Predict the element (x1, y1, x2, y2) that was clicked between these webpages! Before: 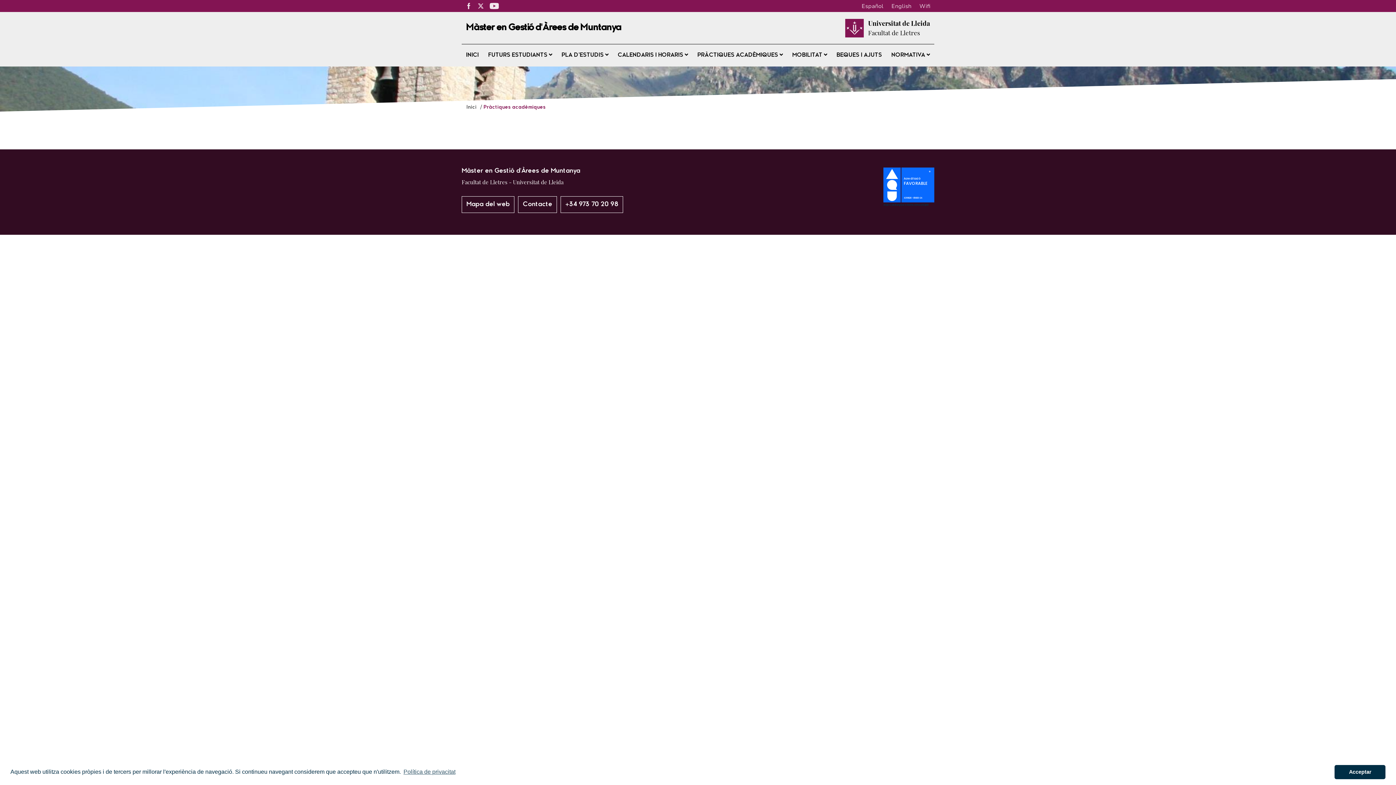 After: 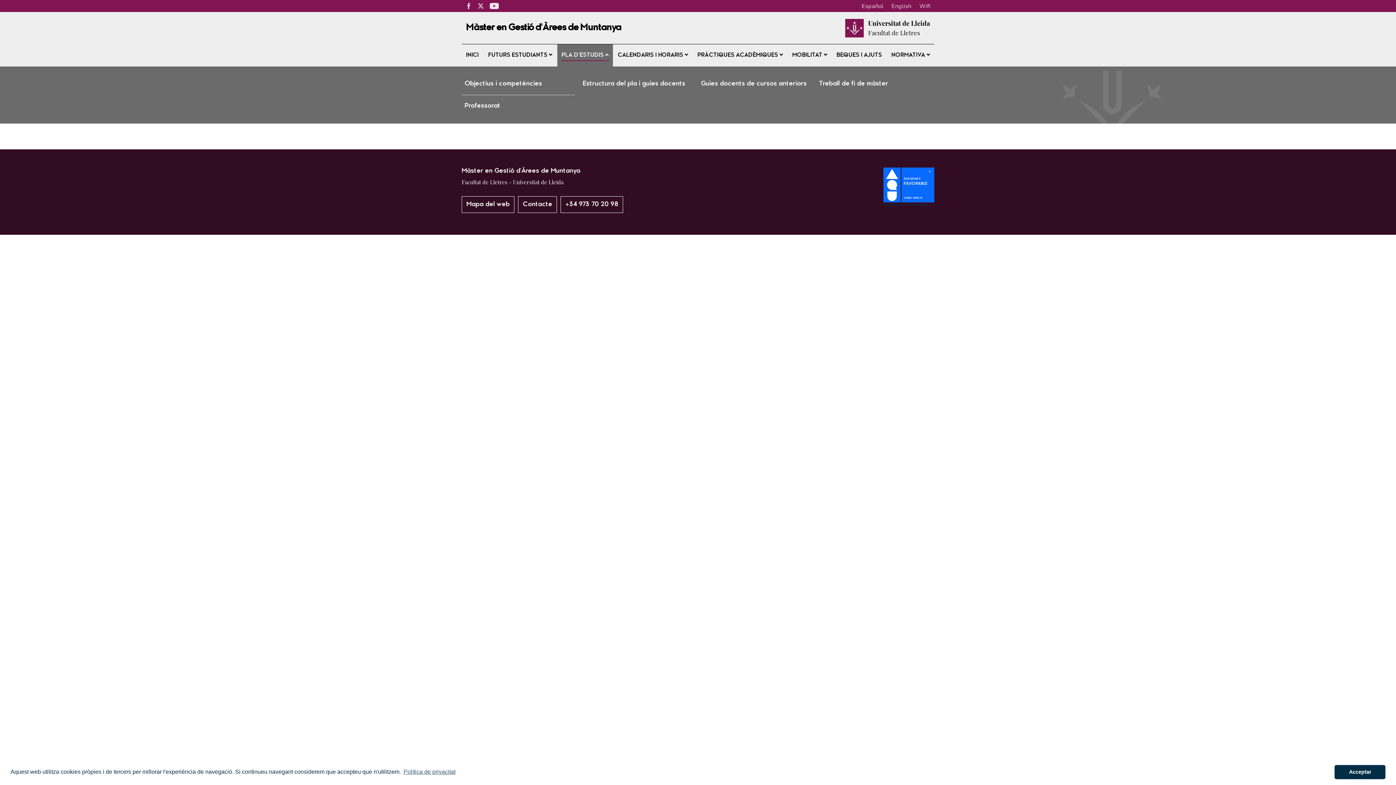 Action: bbox: (557, 44, 612, 66) label: PLA D’ESTUDIS 